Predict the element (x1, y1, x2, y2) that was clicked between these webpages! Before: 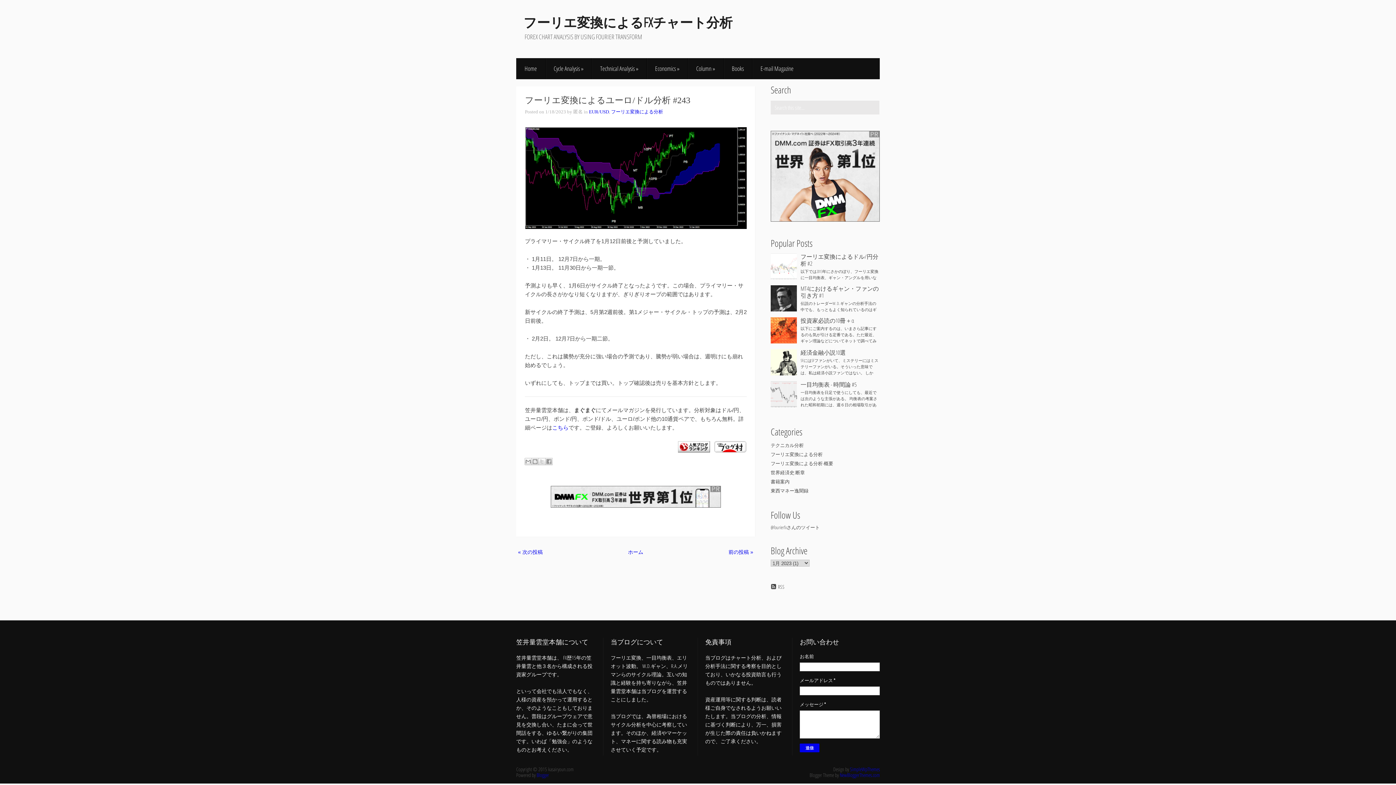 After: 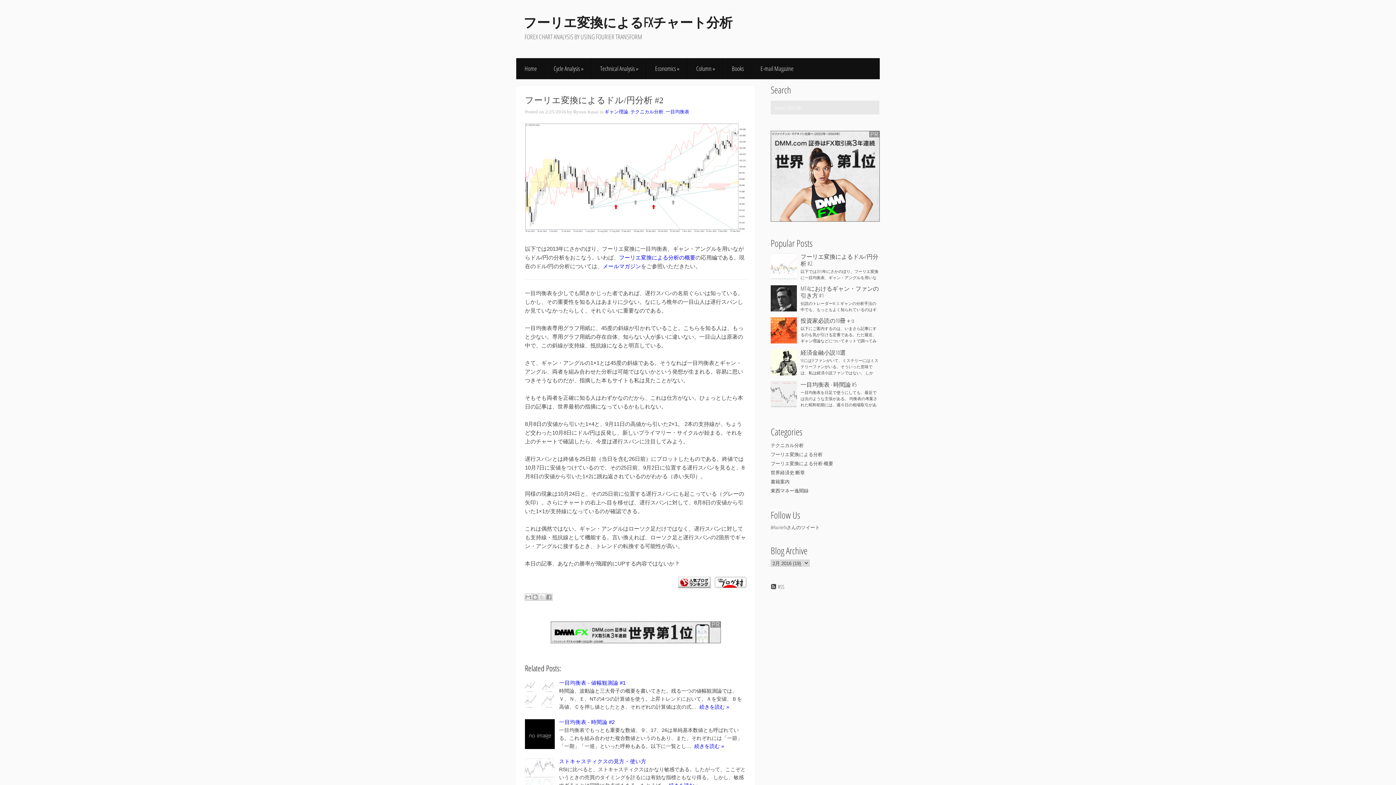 Action: bbox: (800, 252, 878, 267) label: フーリエ変換によるドル/円分析 #2